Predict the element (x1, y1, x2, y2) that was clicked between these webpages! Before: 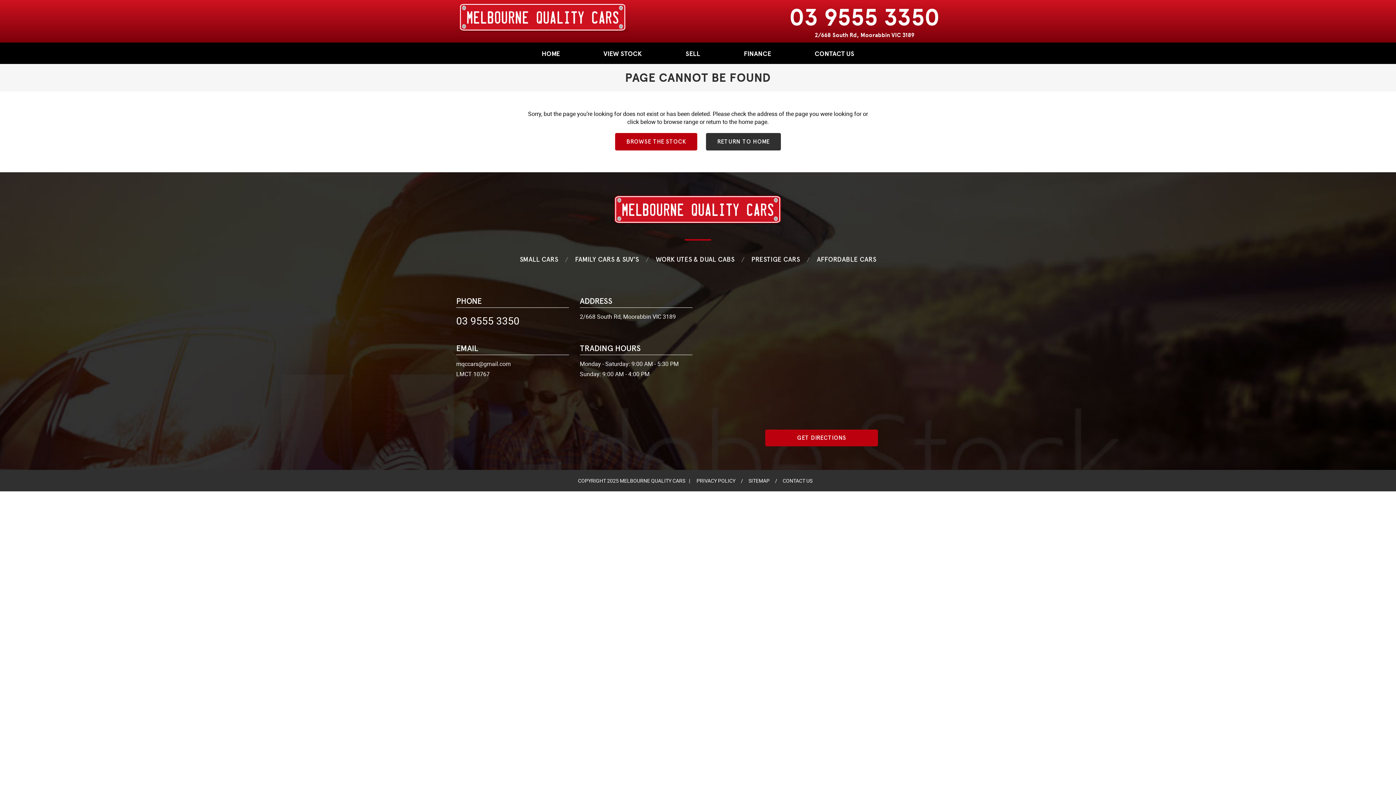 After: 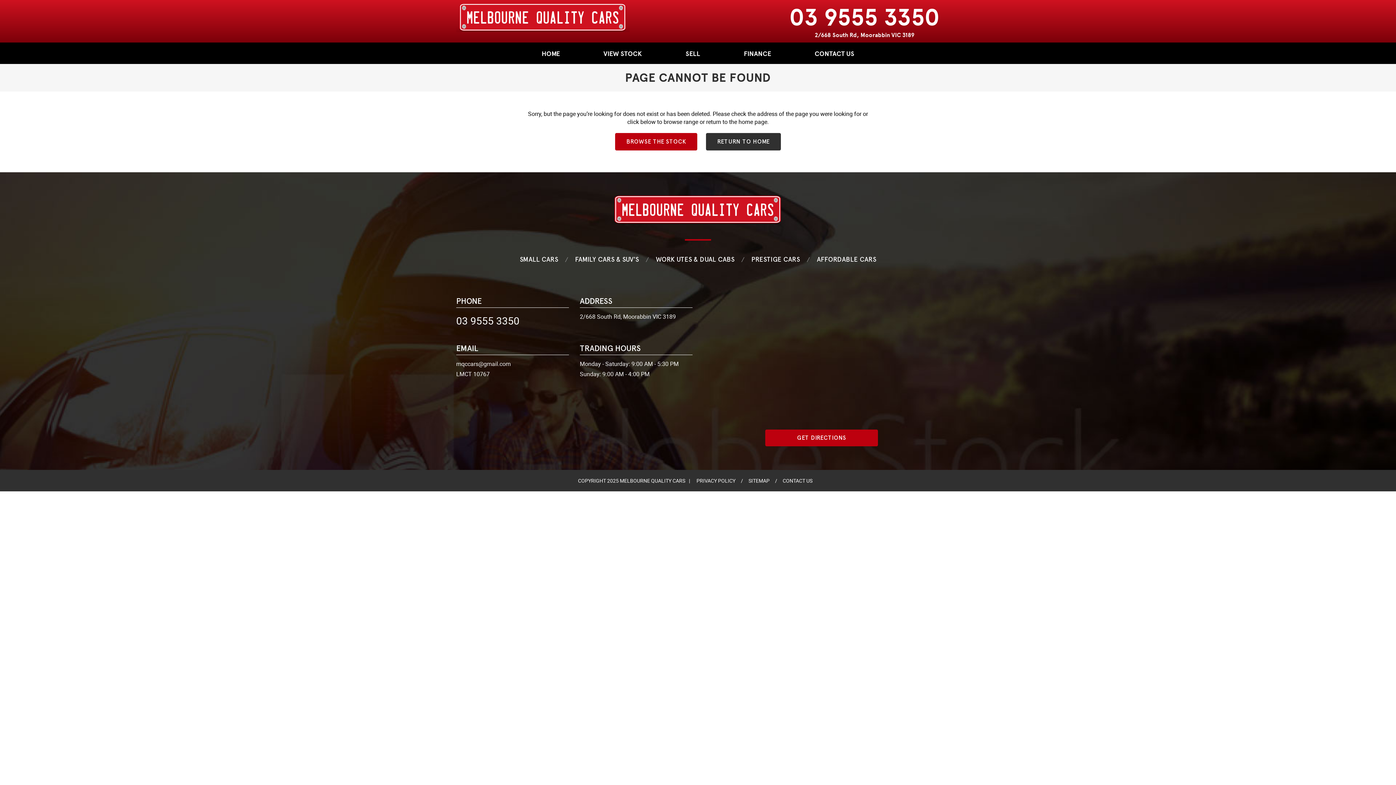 Action: bbox: (817, 255, 876, 263) label: AFFORDABLE CARS